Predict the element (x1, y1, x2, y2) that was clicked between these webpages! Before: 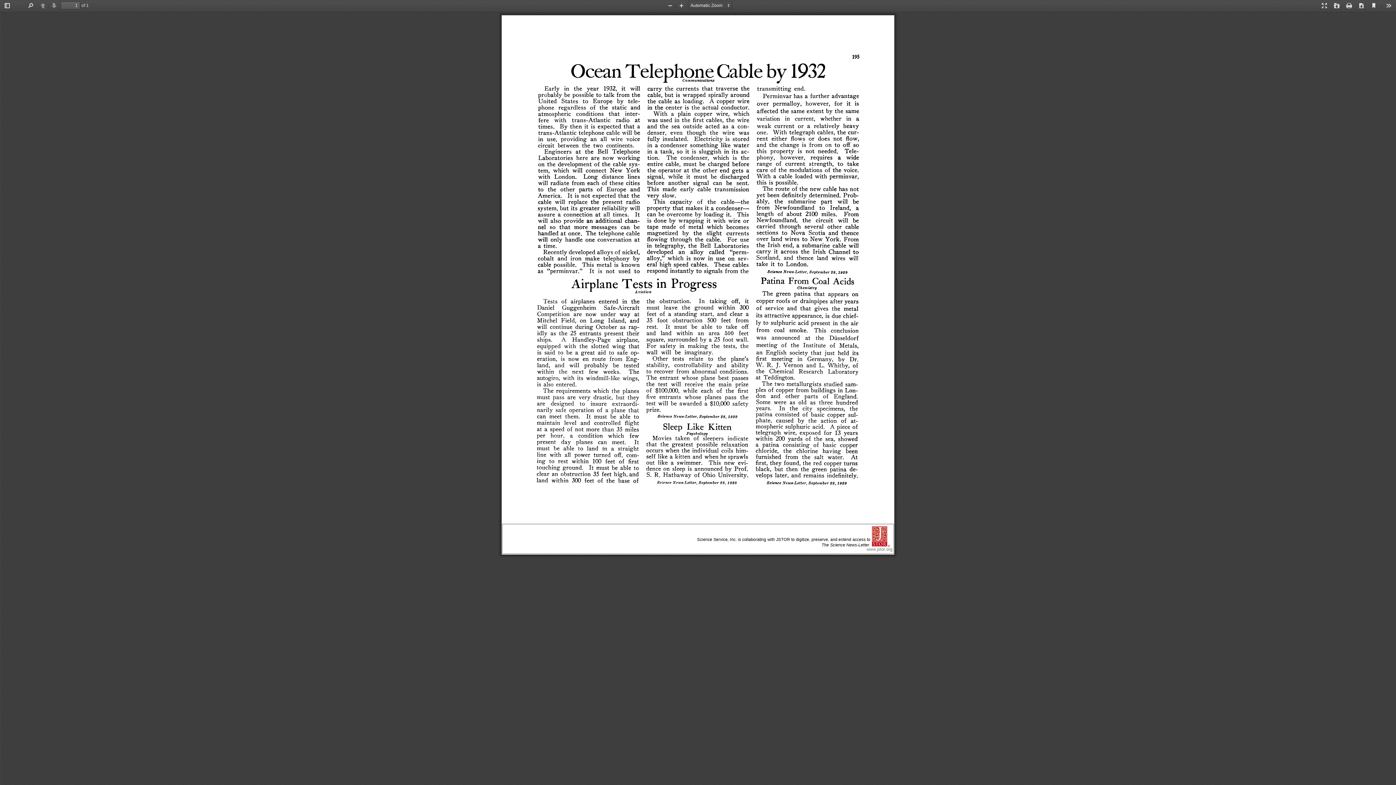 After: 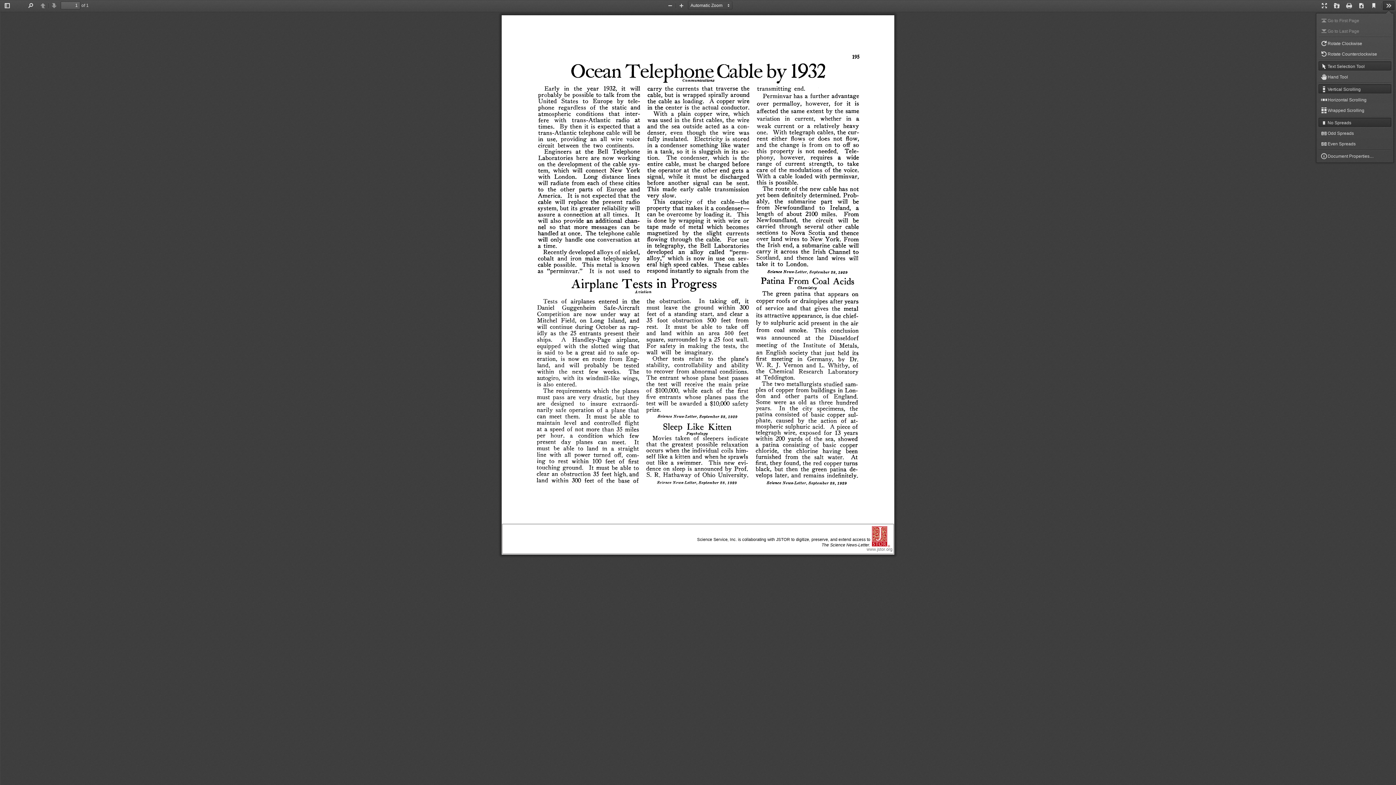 Action: label: Tools bbox: (1383, 1, 1394, 10)